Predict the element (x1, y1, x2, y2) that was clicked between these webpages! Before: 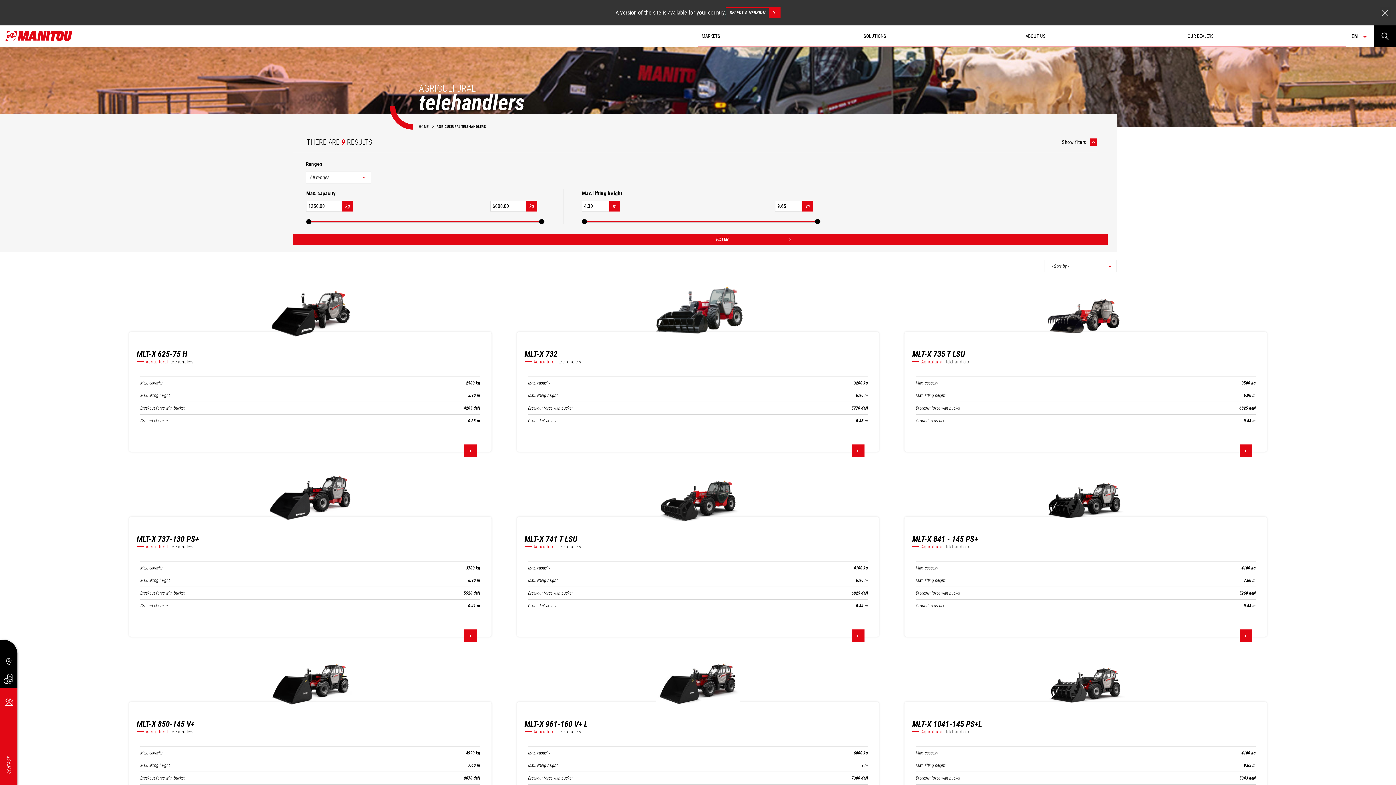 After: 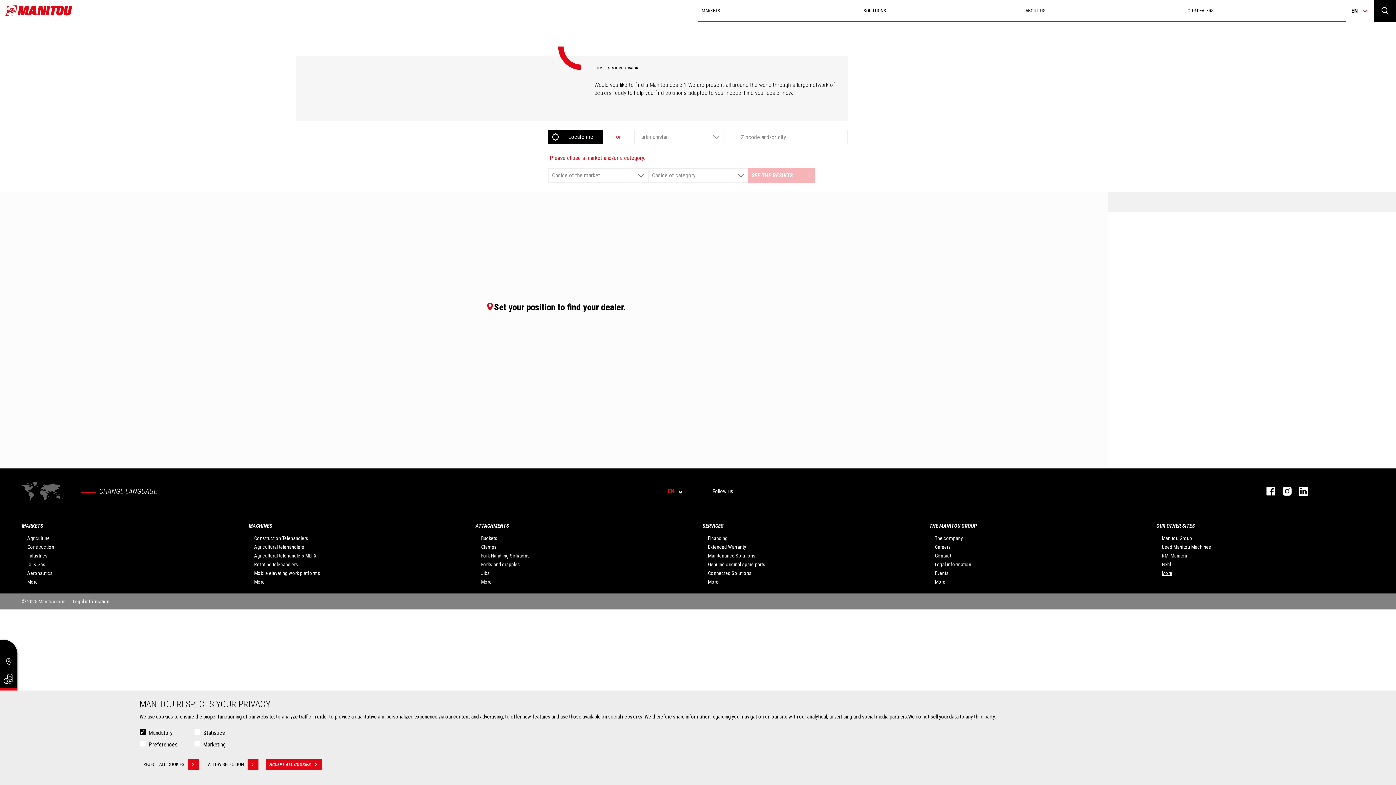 Action: bbox: (0, 653, 17, 670)